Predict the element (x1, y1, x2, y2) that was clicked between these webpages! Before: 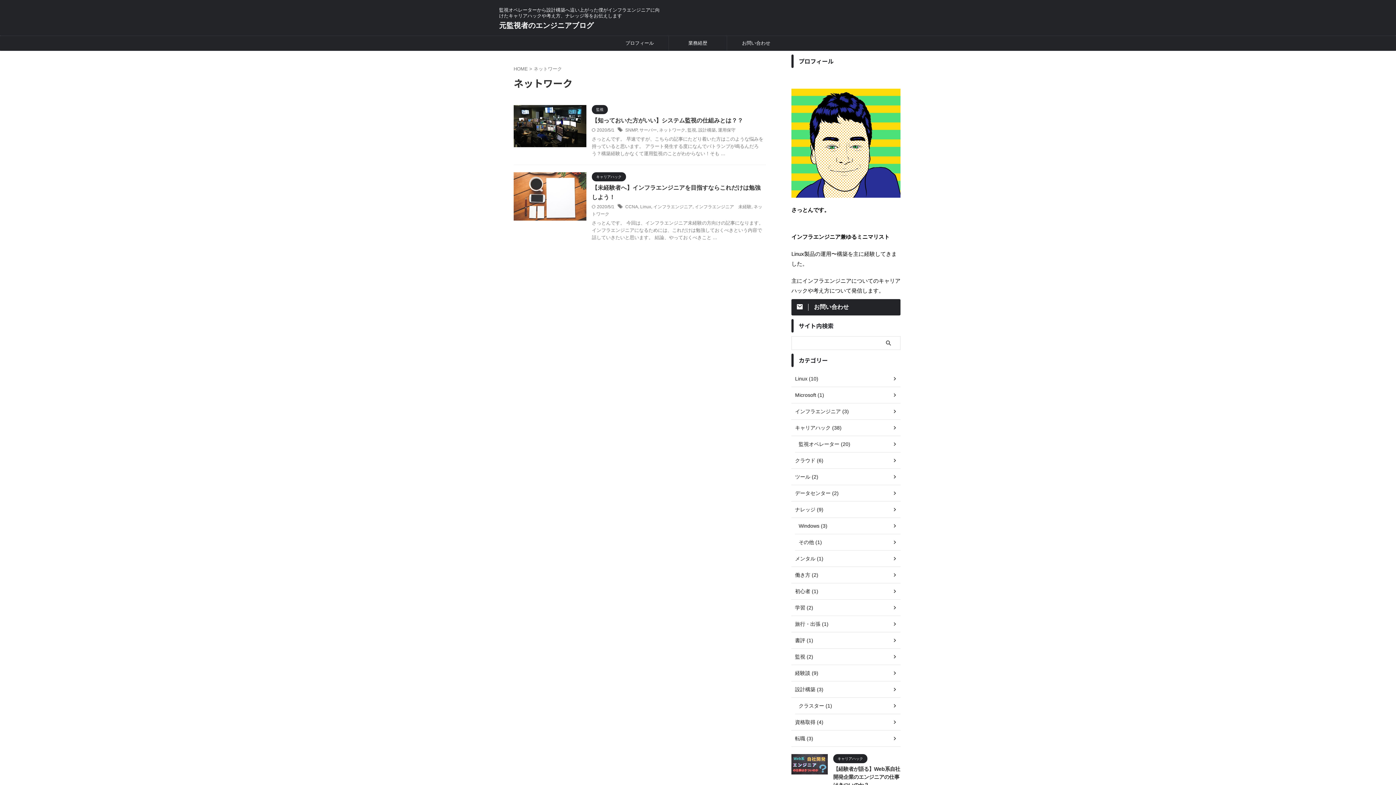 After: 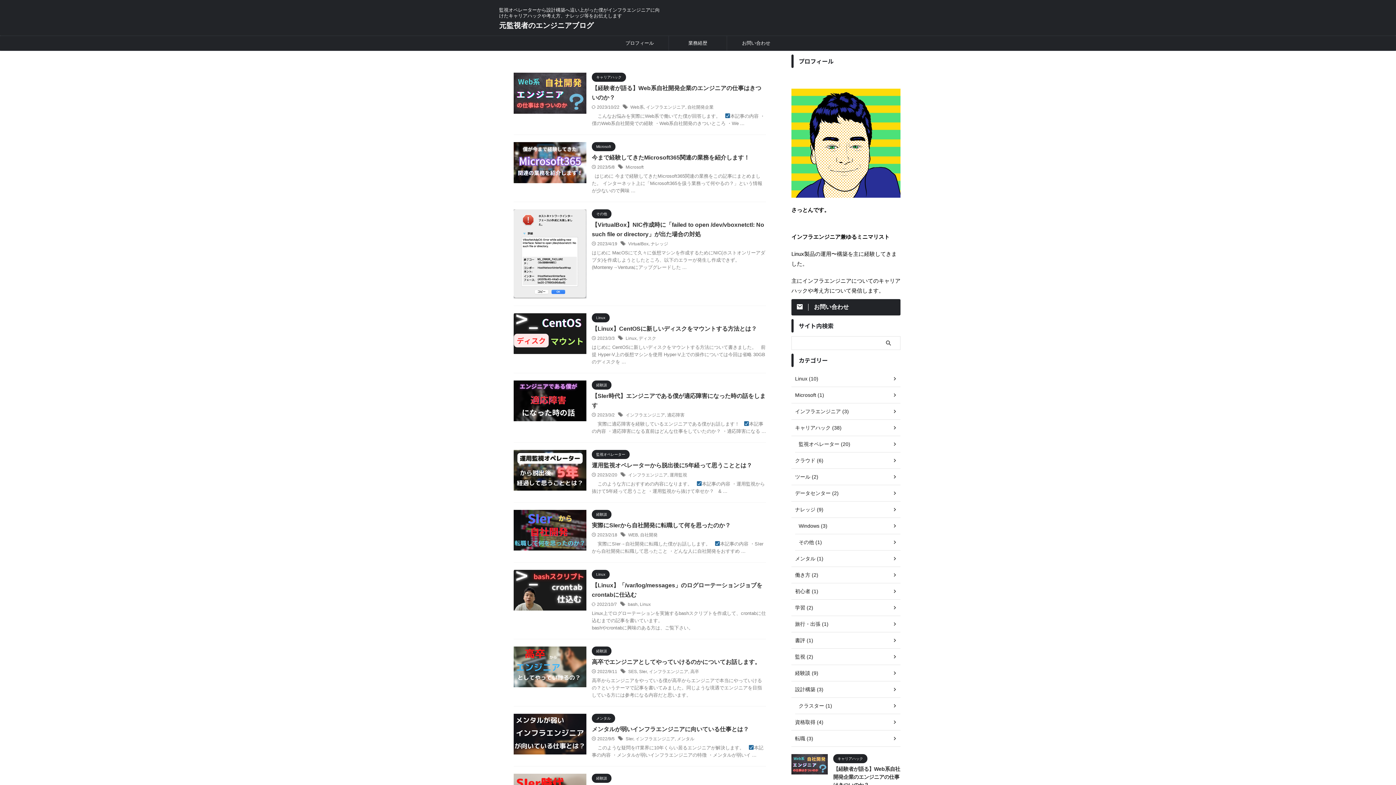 Action: bbox: (499, 21, 593, 29) label: 元監視者のエンジニアブログ